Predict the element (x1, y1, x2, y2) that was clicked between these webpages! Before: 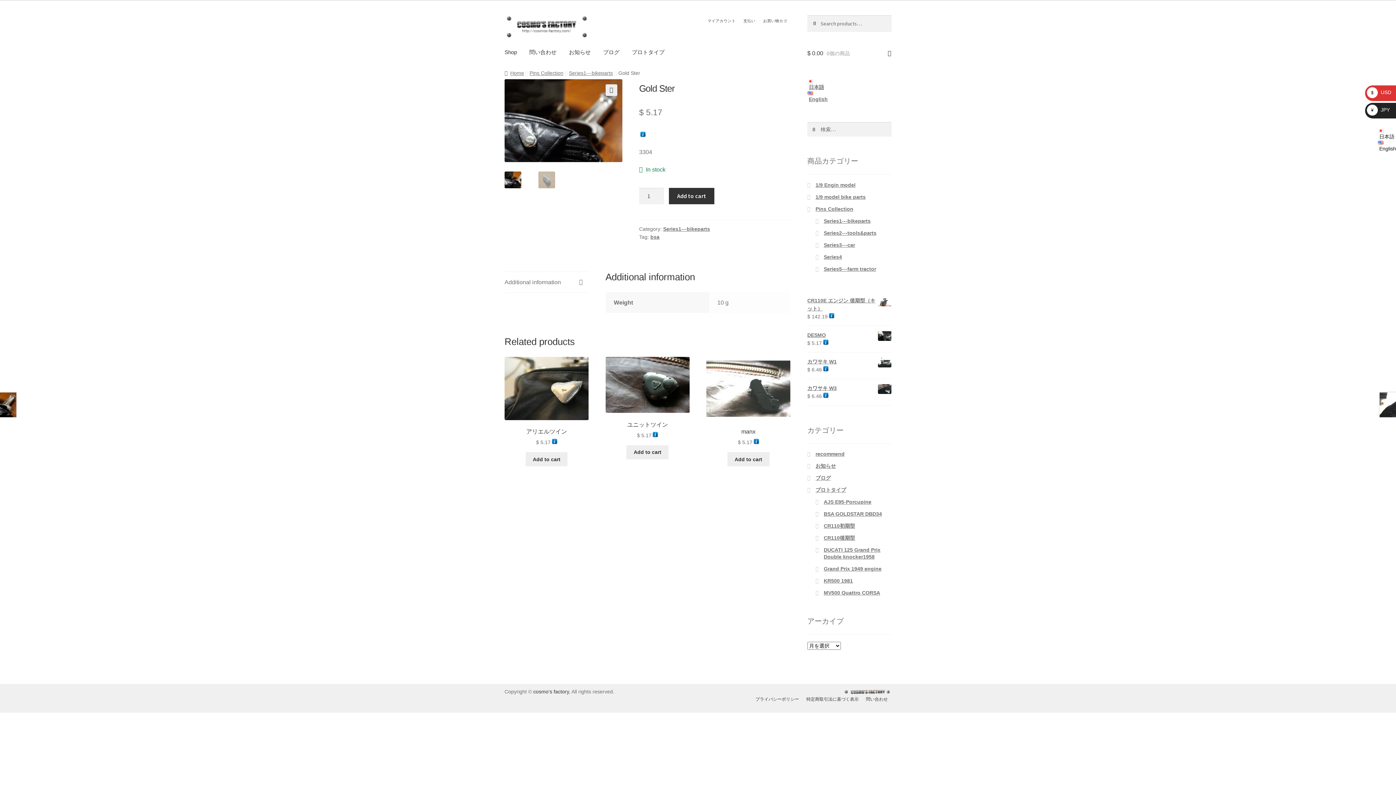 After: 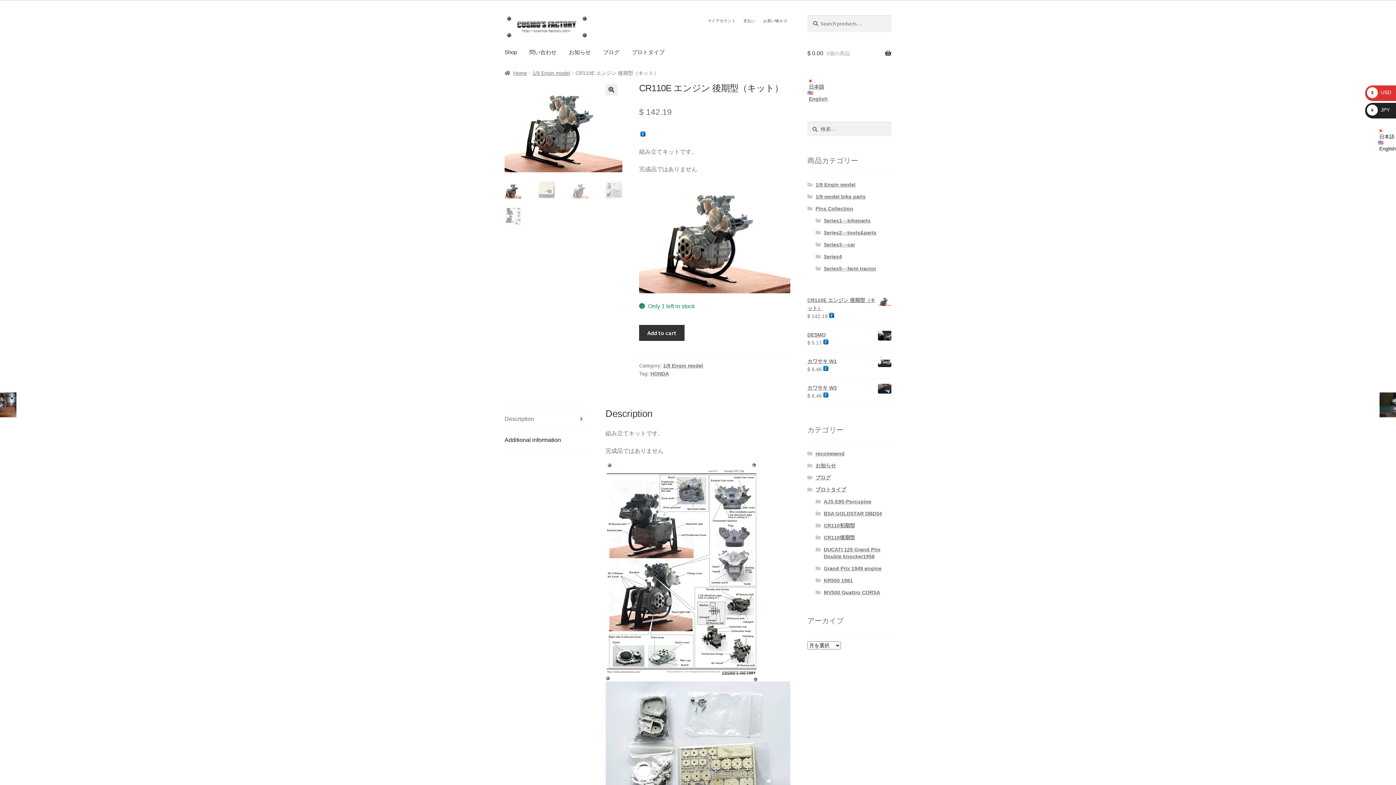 Action: bbox: (807, 296, 891, 312) label: CR110E エンジン 後期型（キット）